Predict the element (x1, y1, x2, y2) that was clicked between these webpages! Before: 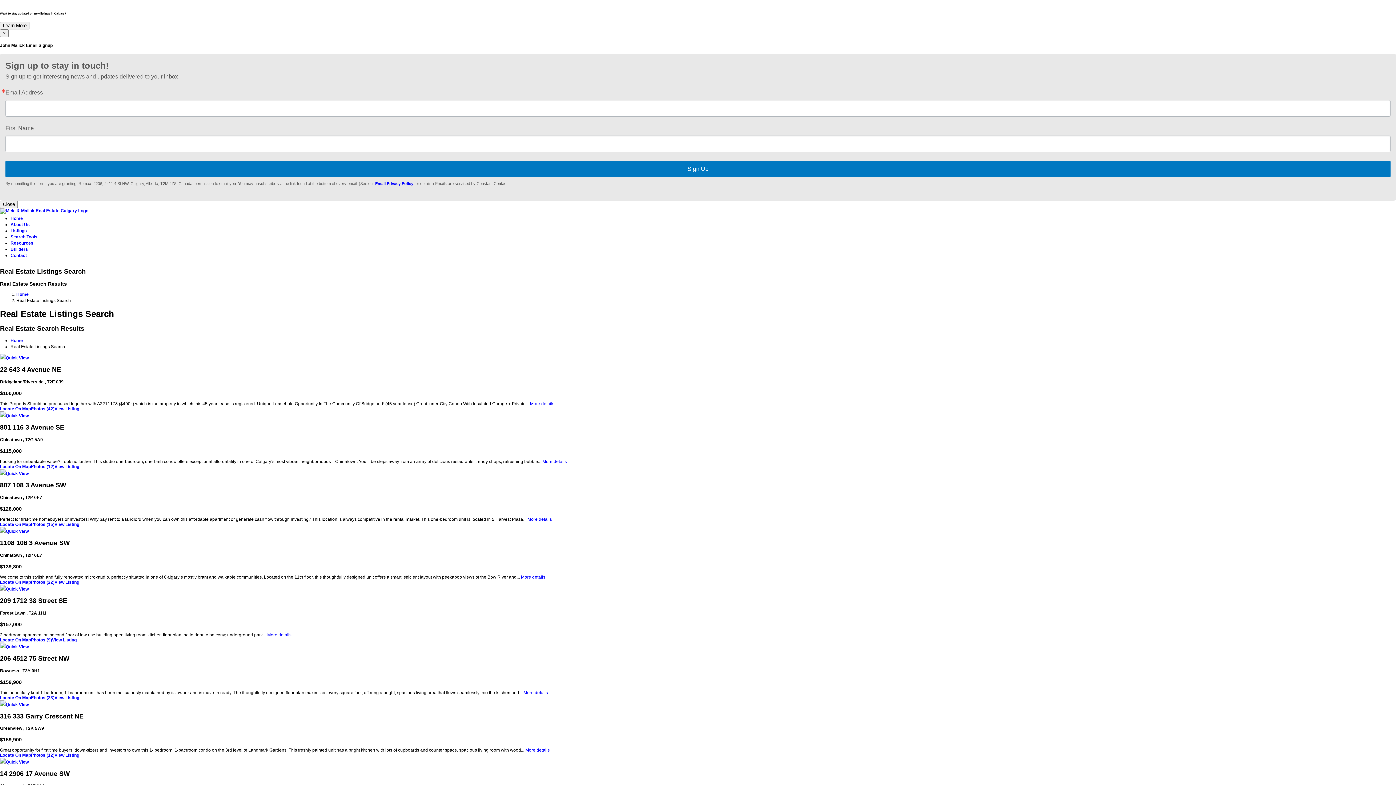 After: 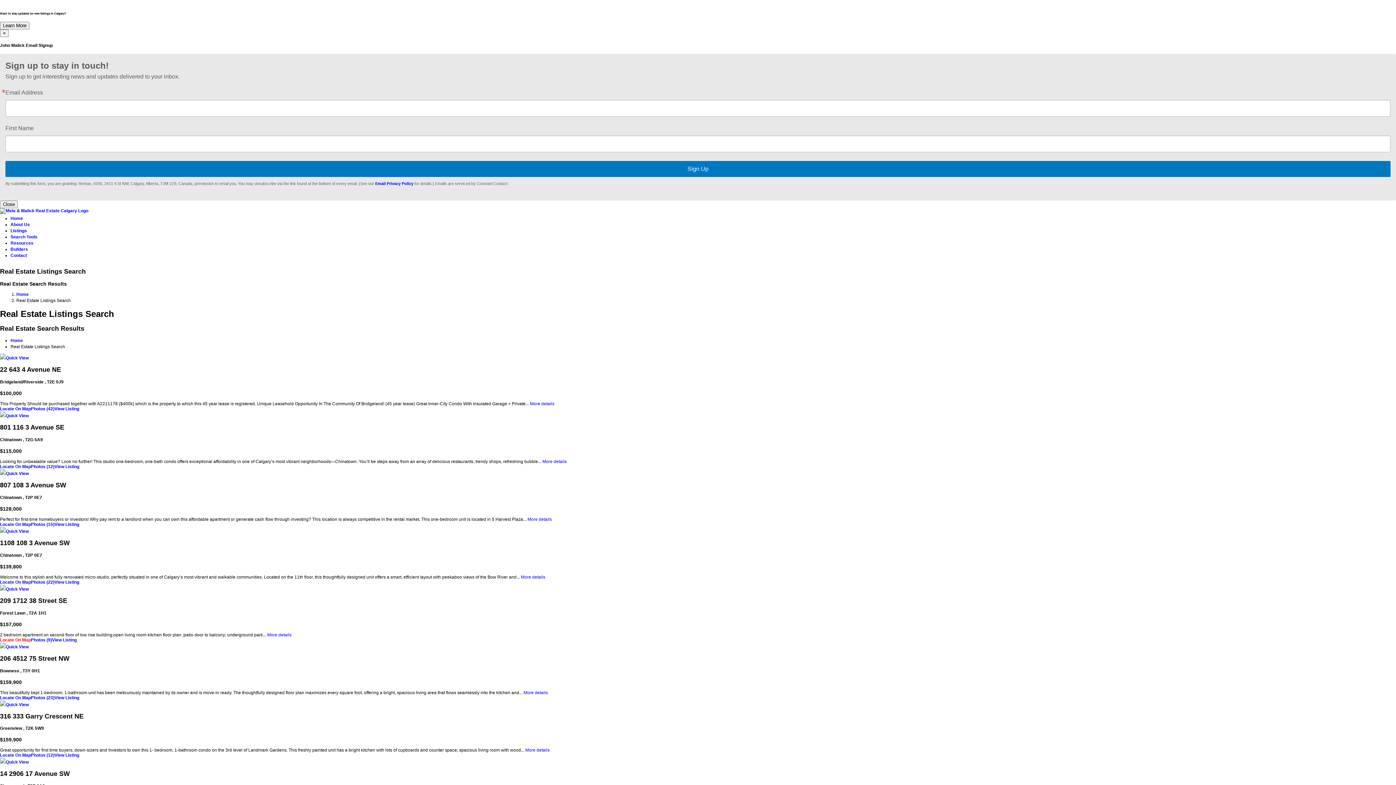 Action: label: Locate On Map bbox: (0, 637, 30, 642)